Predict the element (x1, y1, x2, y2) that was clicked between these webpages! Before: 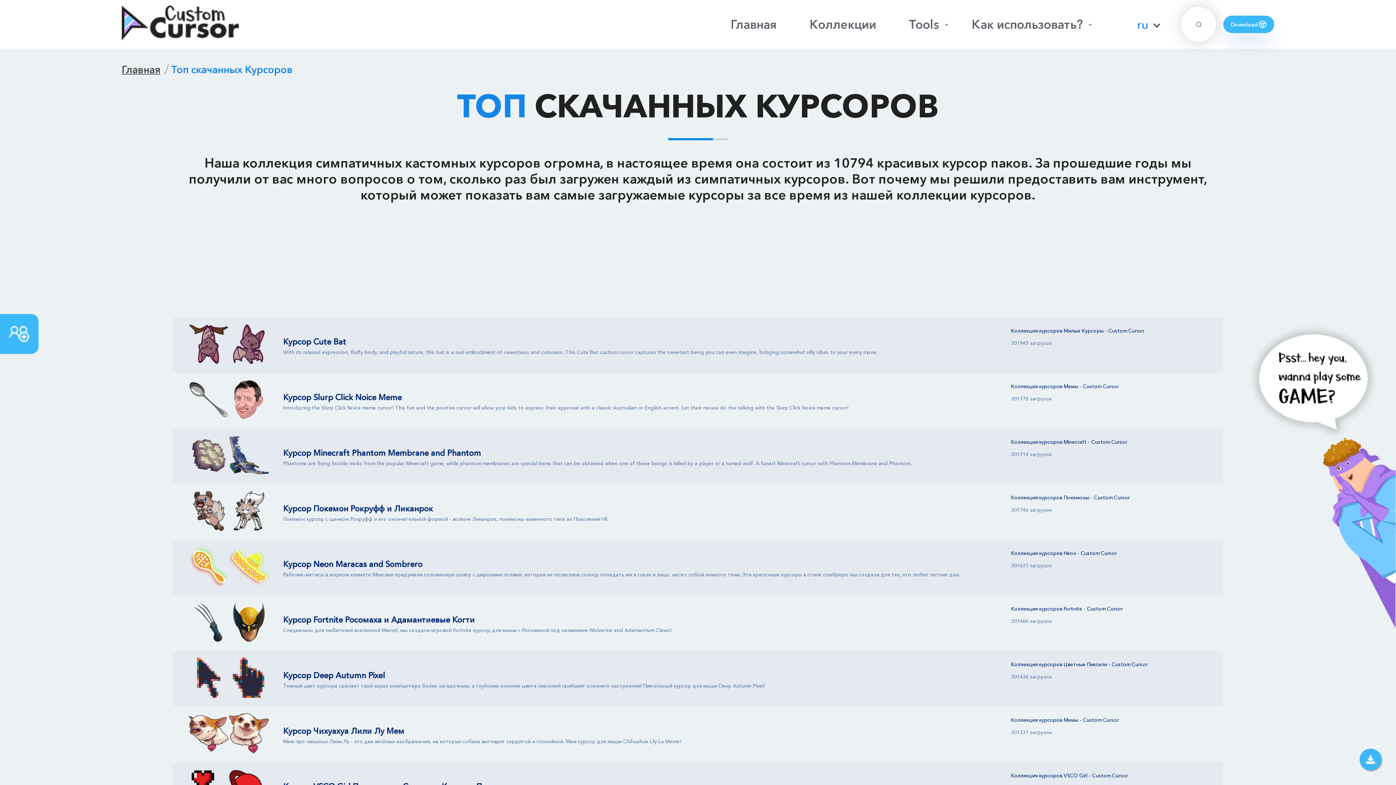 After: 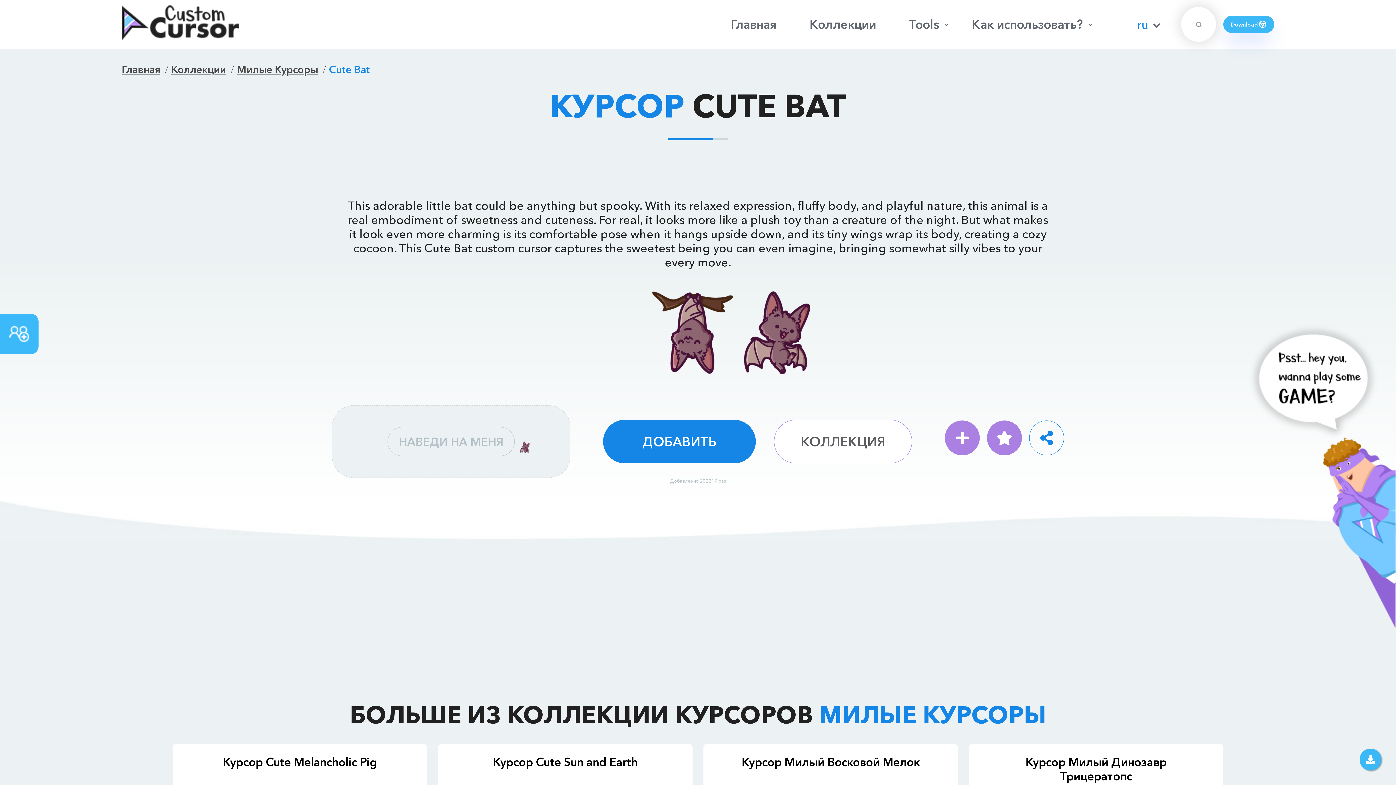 Action: bbox: (182, 321, 275, 371)